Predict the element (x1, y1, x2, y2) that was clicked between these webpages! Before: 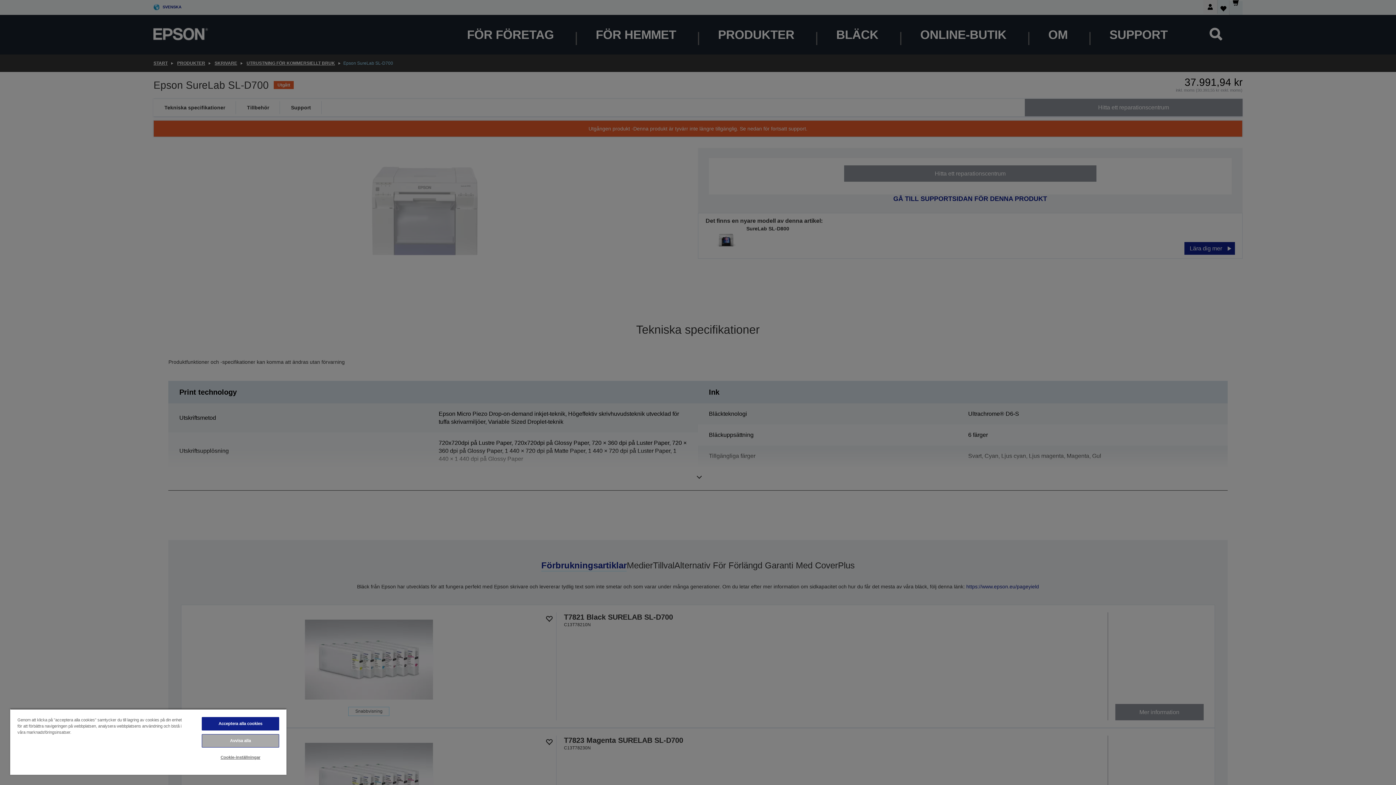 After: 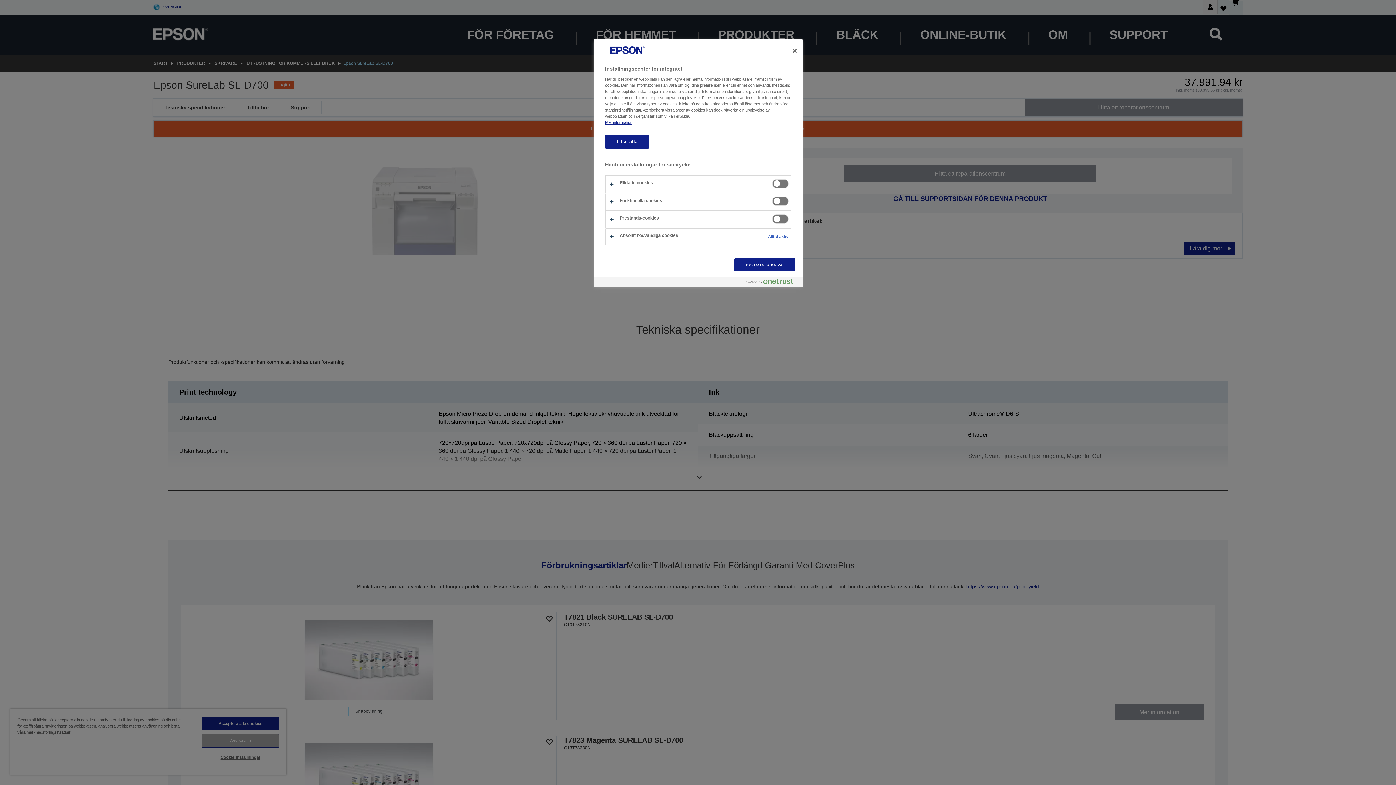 Action: label: Cookie-inställningar bbox: (201, 751, 279, 764)